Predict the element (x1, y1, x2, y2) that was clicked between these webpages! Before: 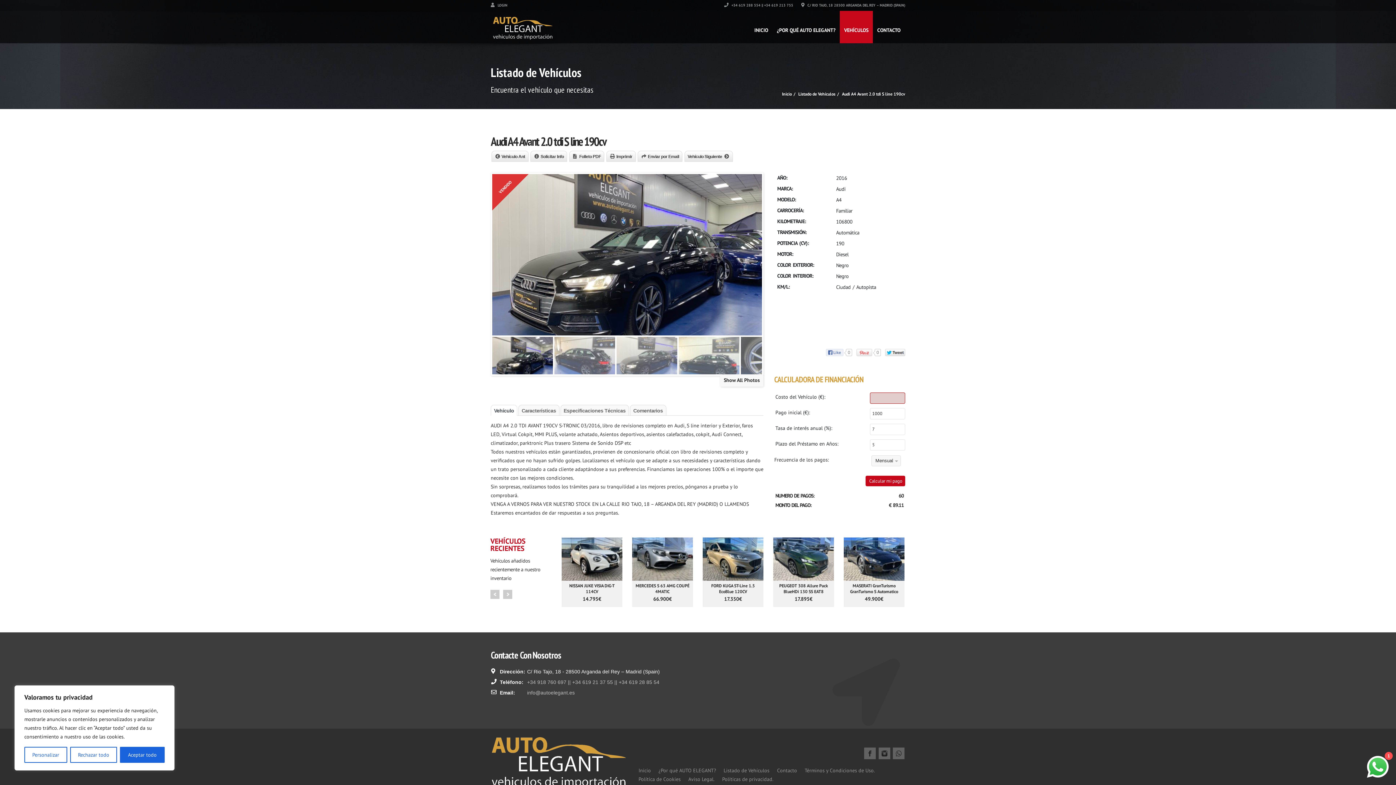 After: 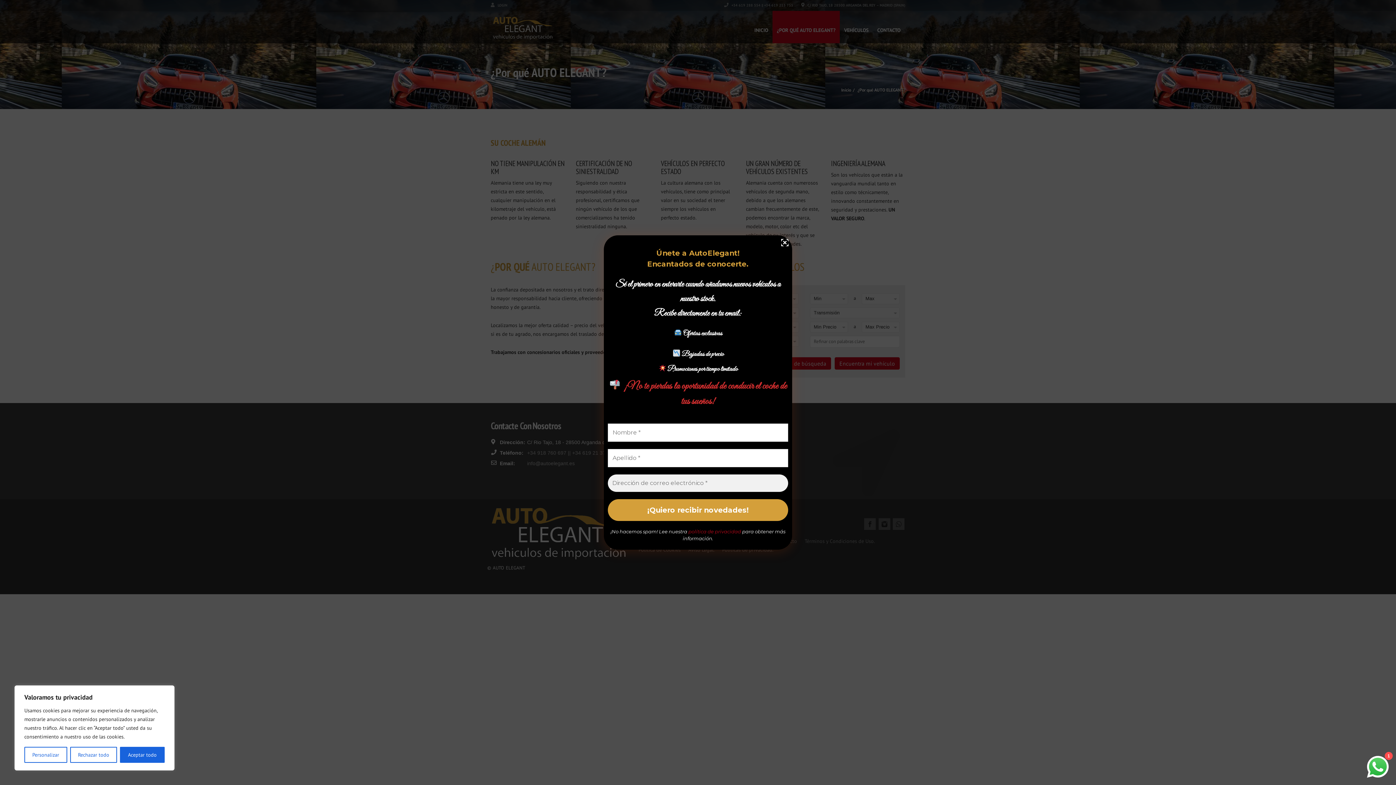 Action: label: ¿POR QUÉ AUTO ELEGANT? bbox: (772, 10, 840, 43)